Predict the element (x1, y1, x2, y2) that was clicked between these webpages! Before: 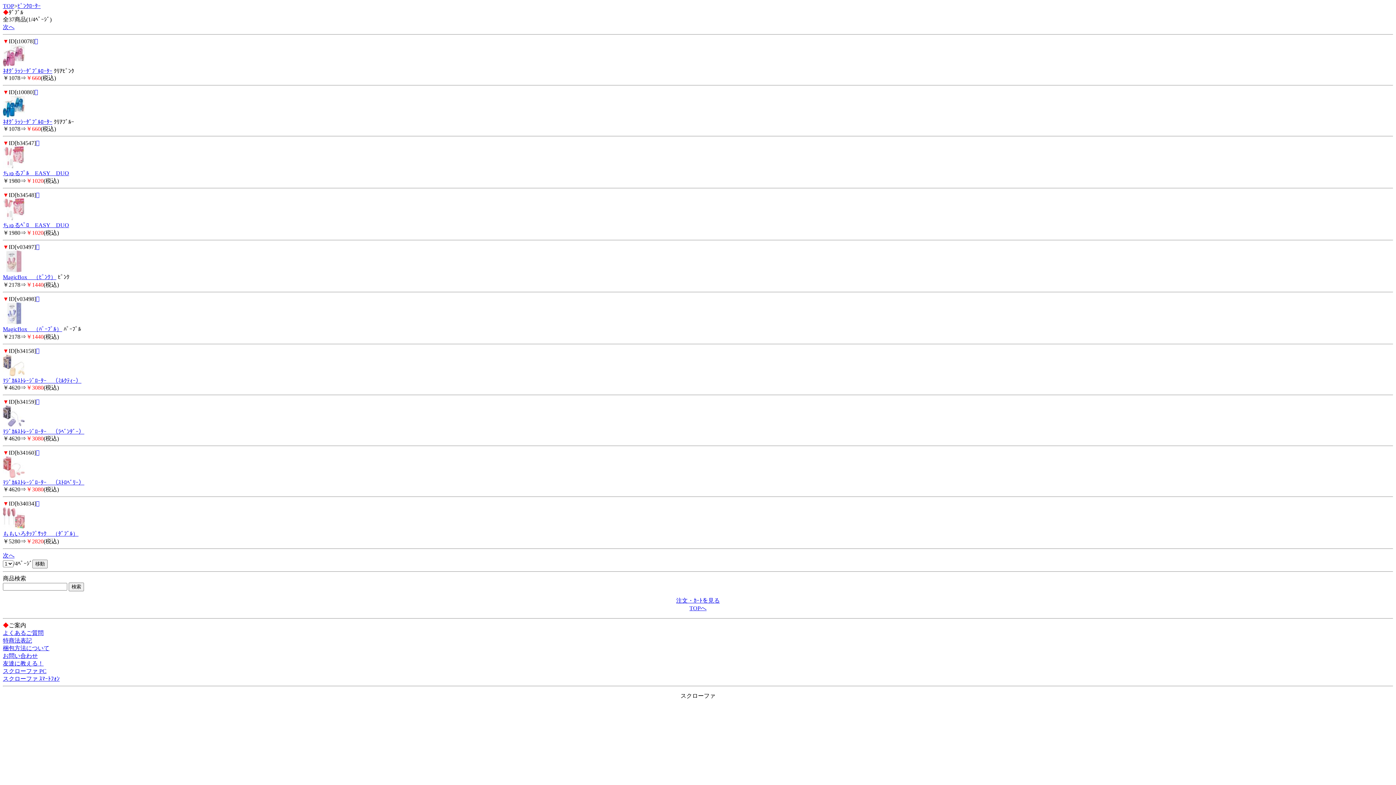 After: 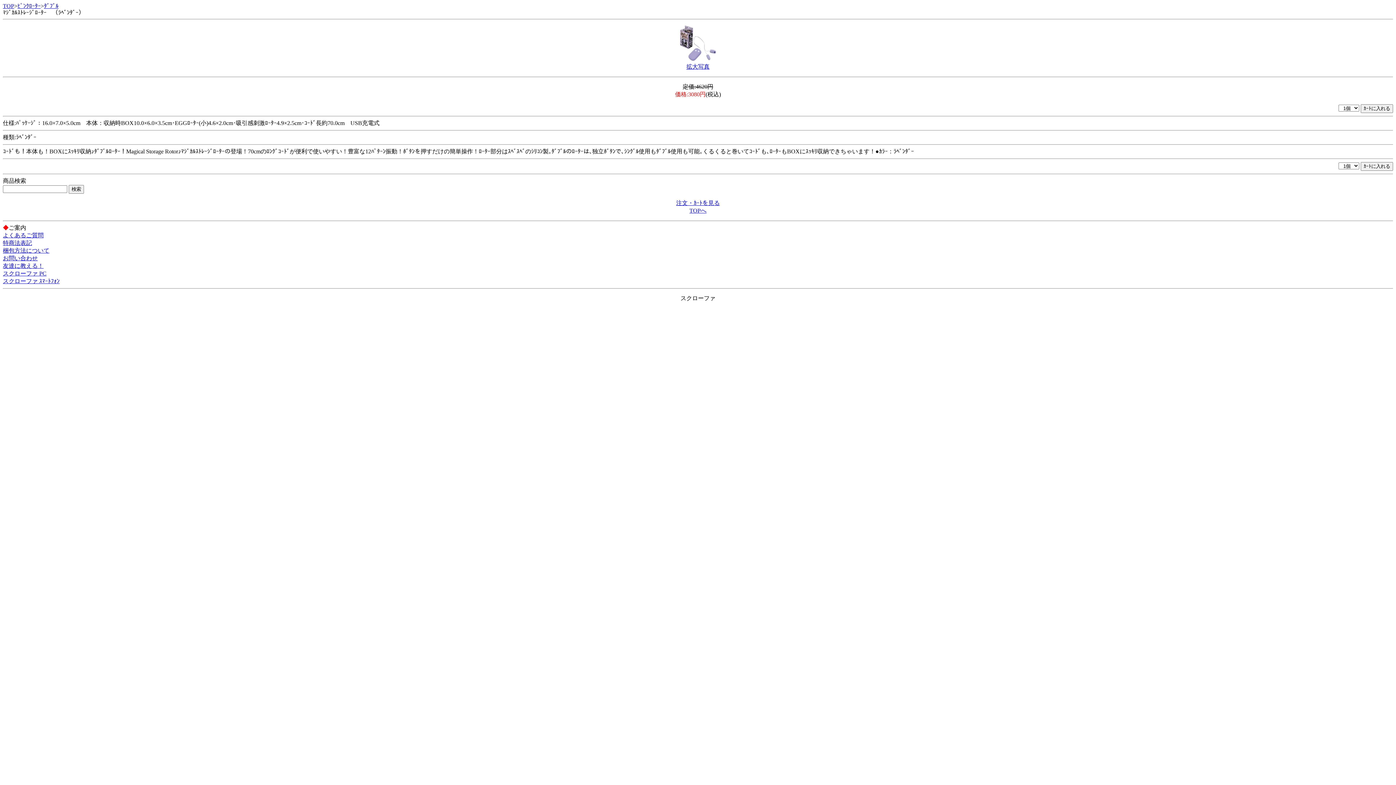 Action: label: ﾏｼﾞｶﾙｽﾄﾚｰｼﾞﾛｰﾀｰ　（ﾗﾍﾞﾝﾀﾞｰ） bbox: (2, 428, 84, 434)